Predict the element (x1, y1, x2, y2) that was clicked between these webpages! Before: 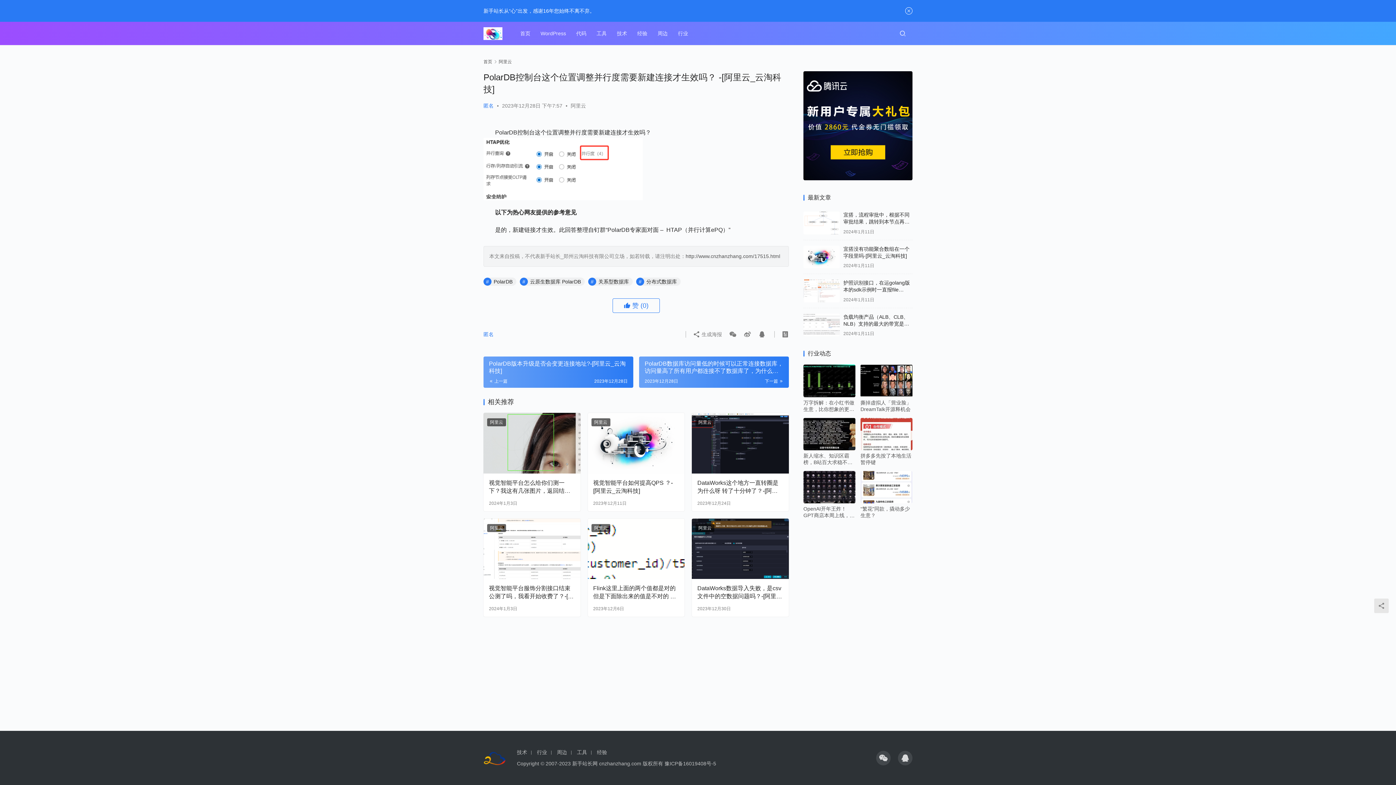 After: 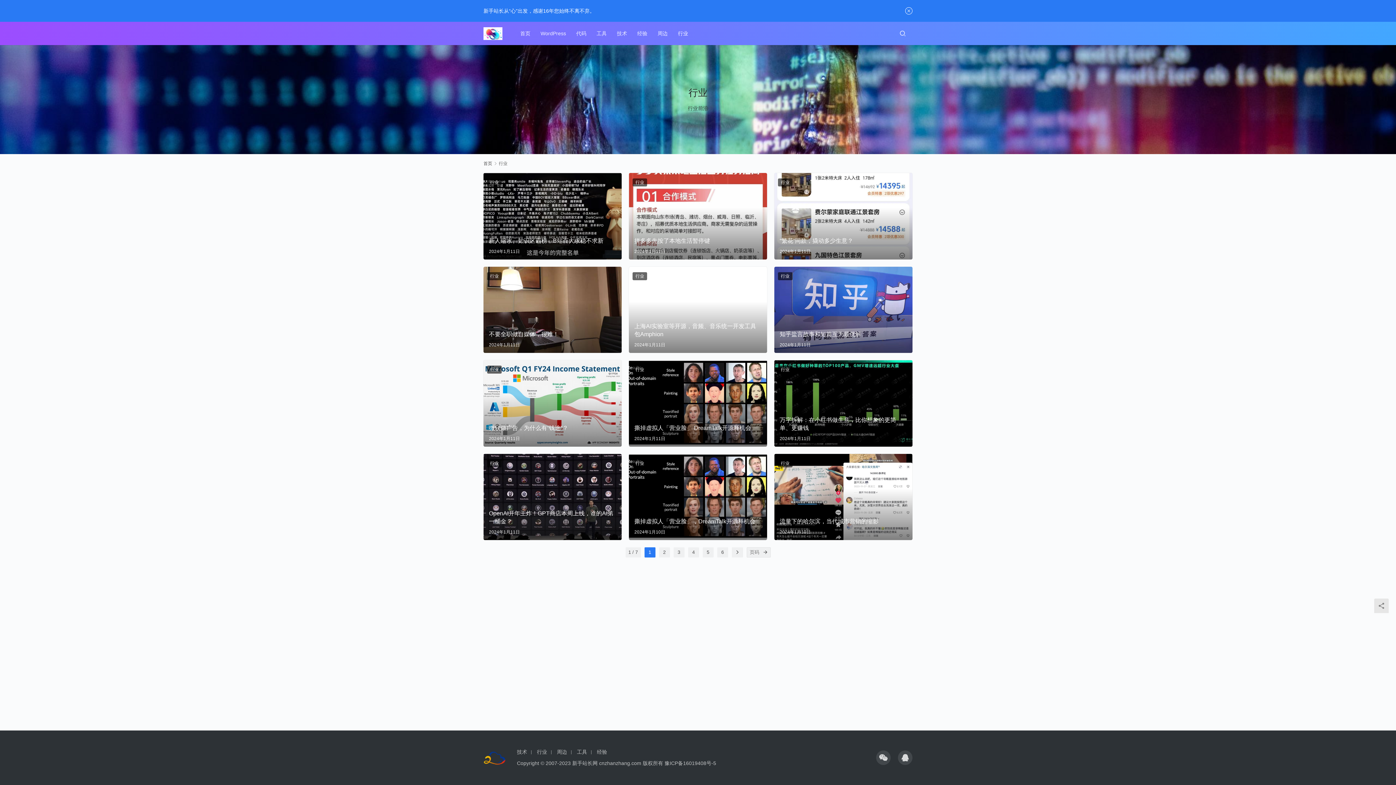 Action: bbox: (537, 749, 550, 756) label: 行业